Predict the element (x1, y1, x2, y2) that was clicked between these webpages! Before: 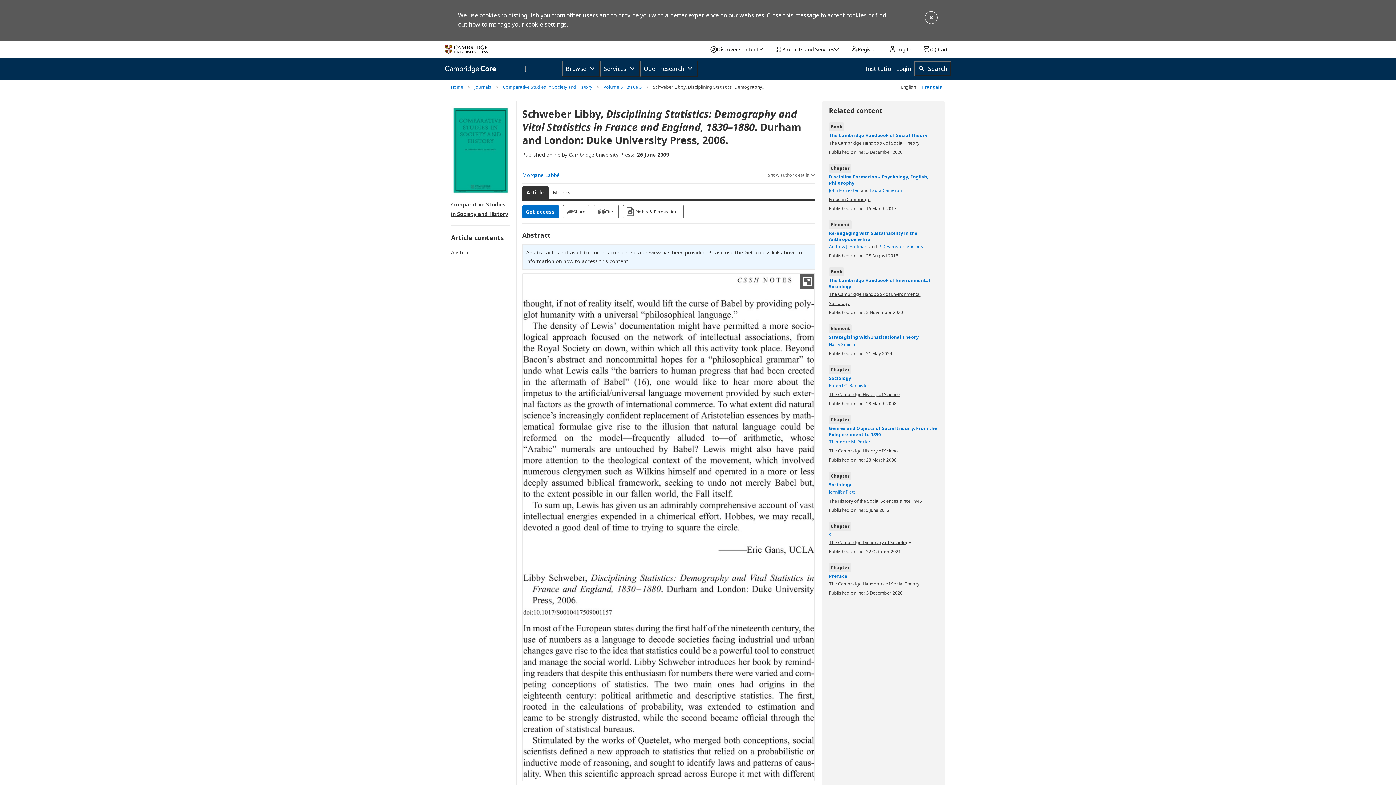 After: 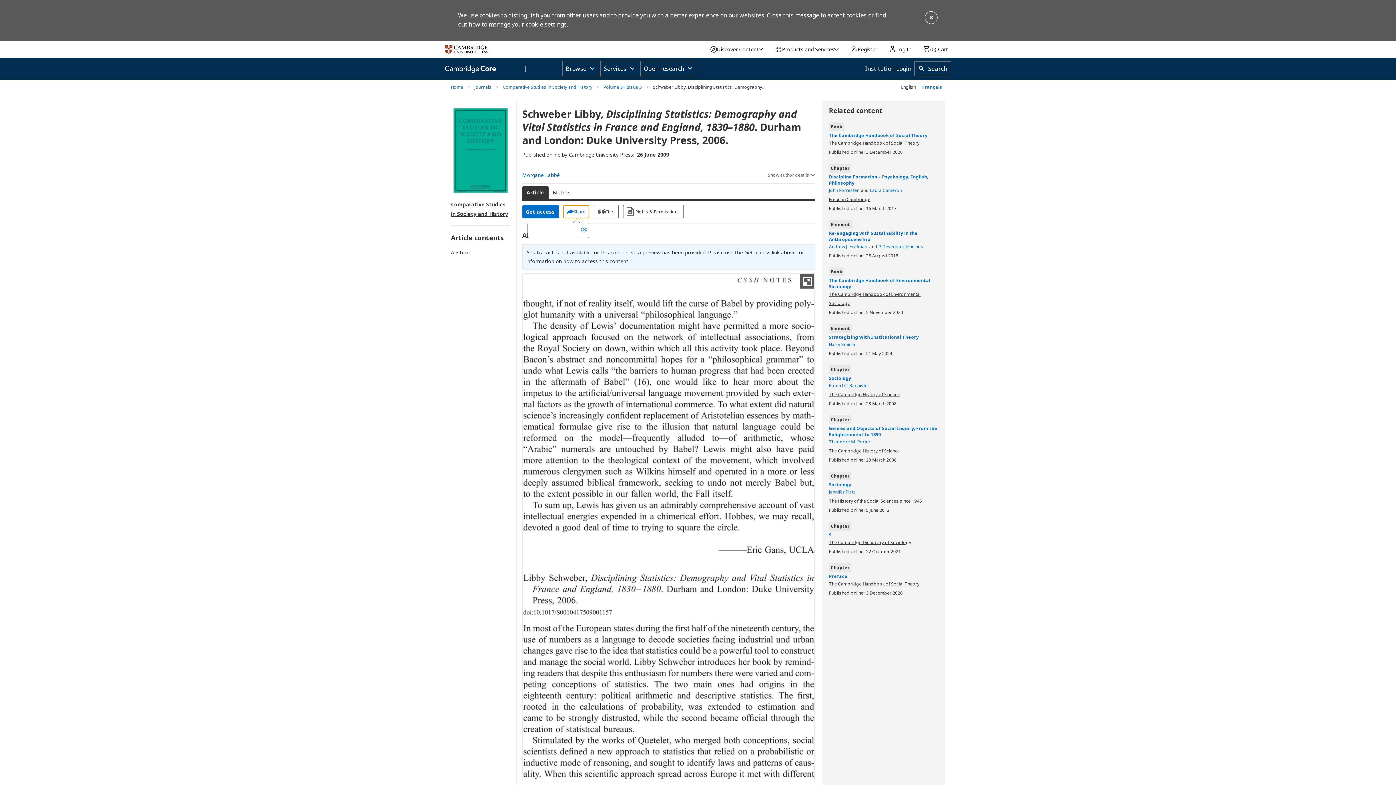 Action: label: Share bbox: (563, 205, 589, 218)